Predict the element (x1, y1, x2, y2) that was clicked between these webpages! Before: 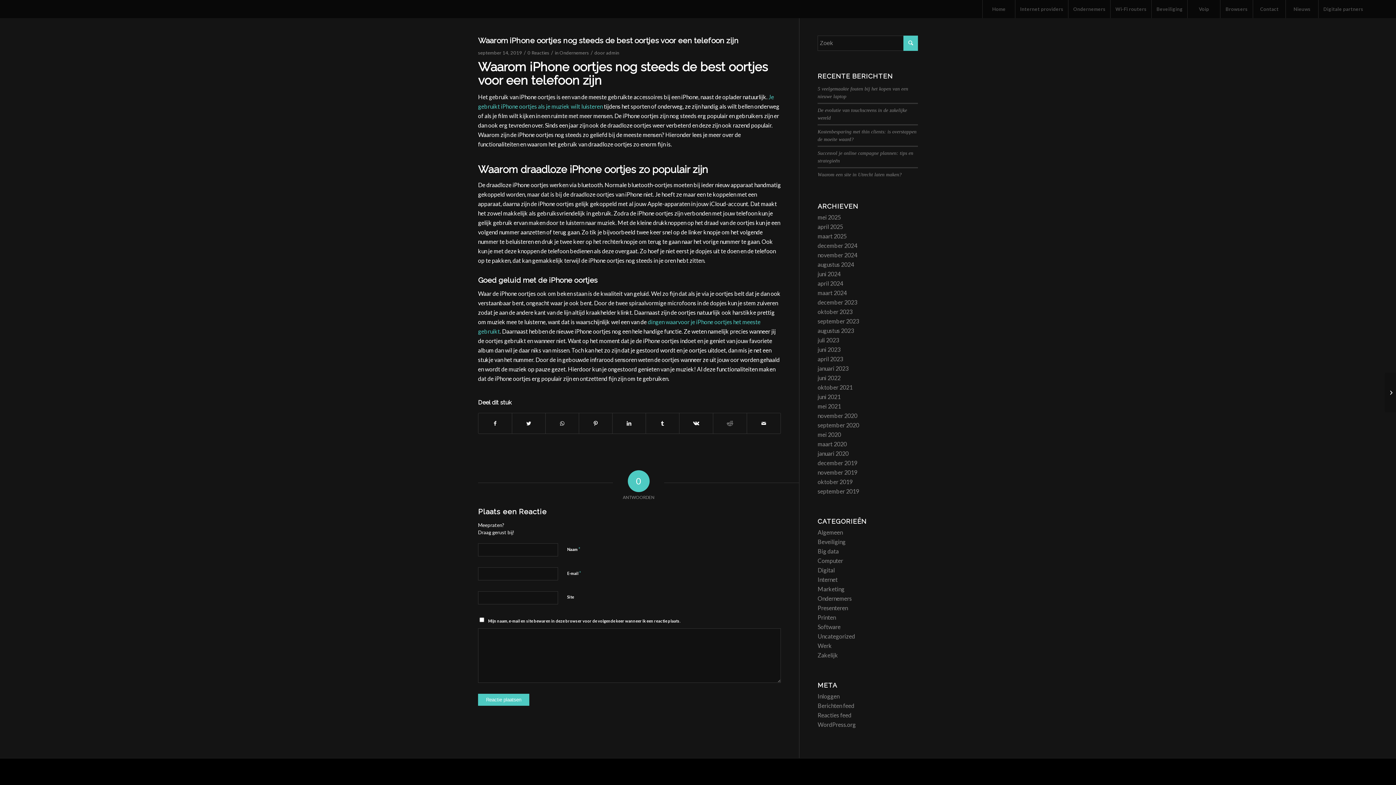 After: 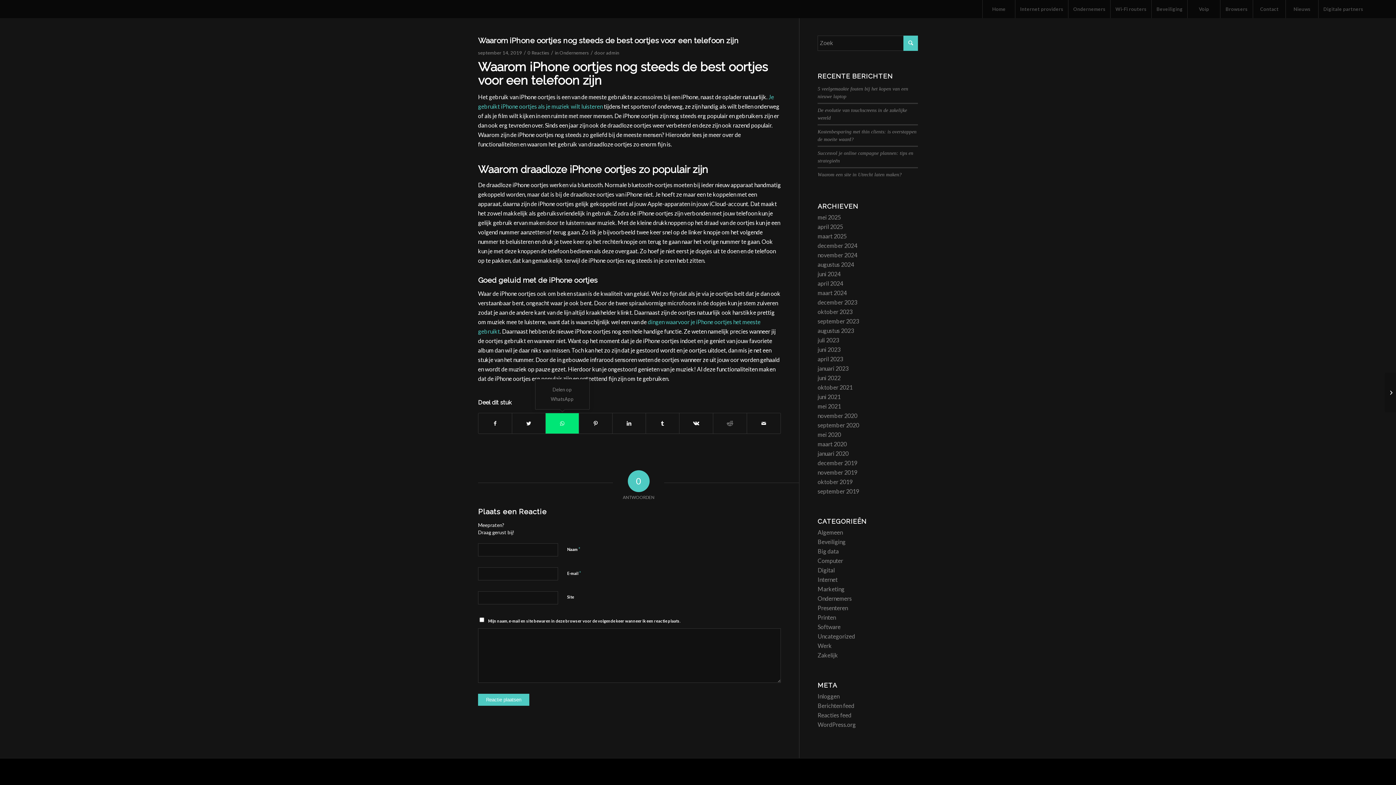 Action: label: Delen op WhatsApp bbox: (545, 413, 578, 433)